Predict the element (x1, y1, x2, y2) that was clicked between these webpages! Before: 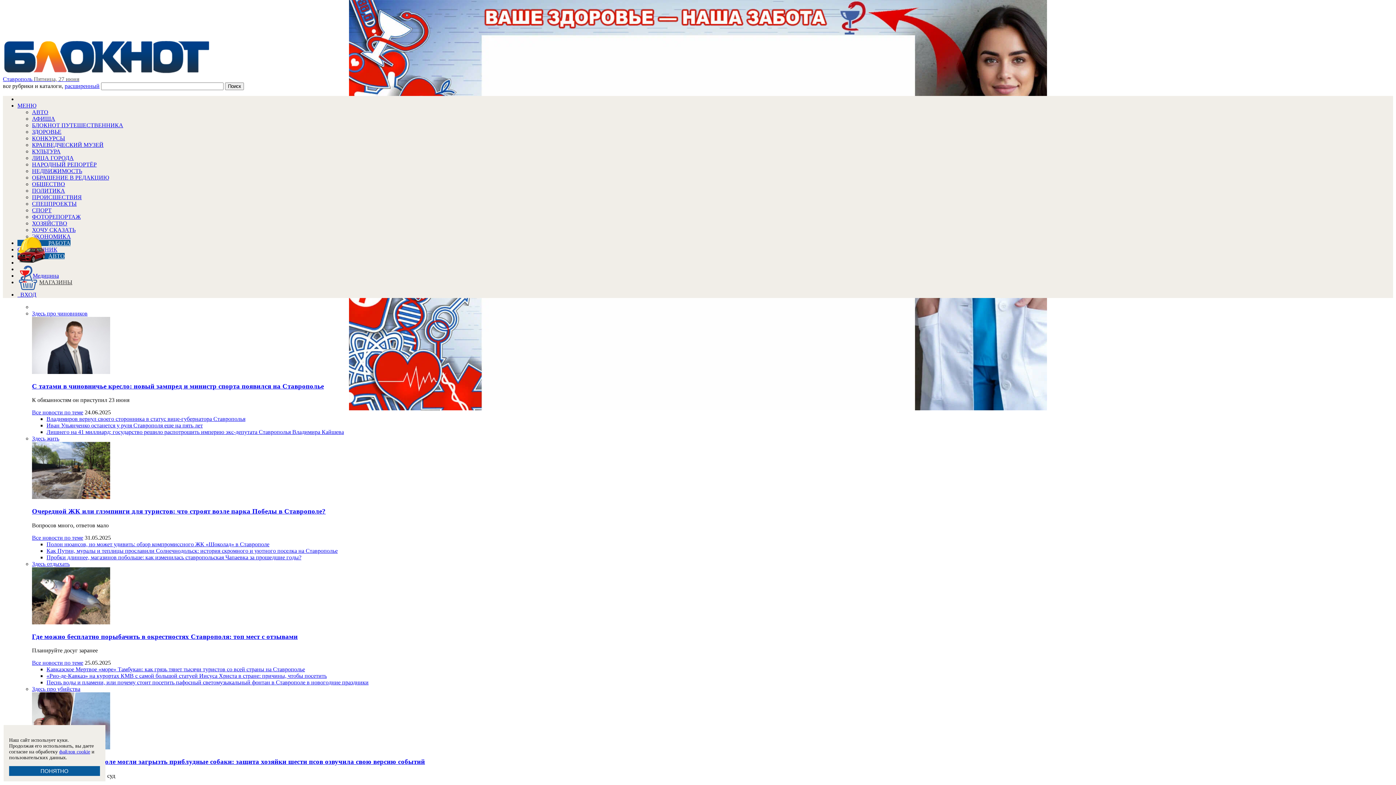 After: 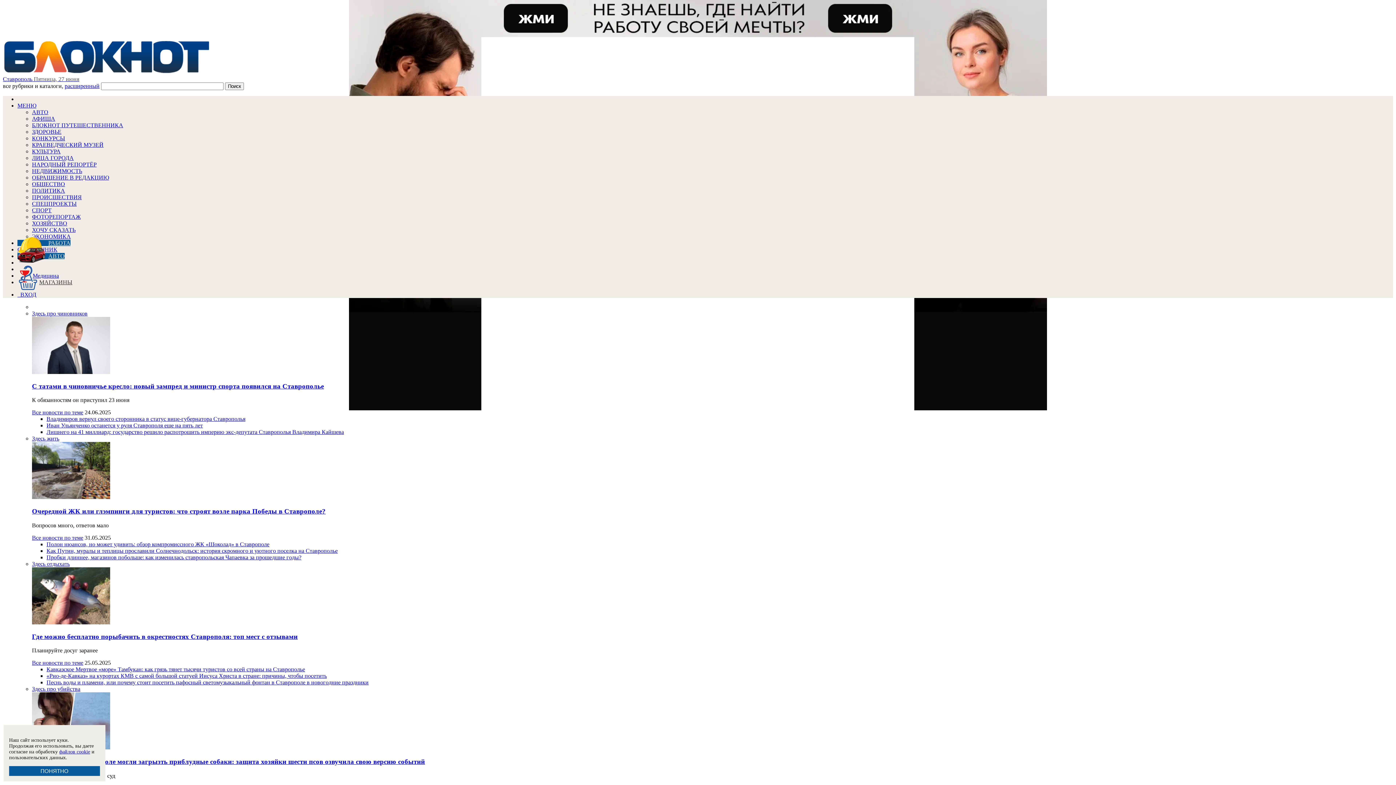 Action: label: Как Путин, муралы и теплицы прославили Солнечнодольск: история скромного и уютного поселка на Ставрополье bbox: (46, 547, 337, 554)